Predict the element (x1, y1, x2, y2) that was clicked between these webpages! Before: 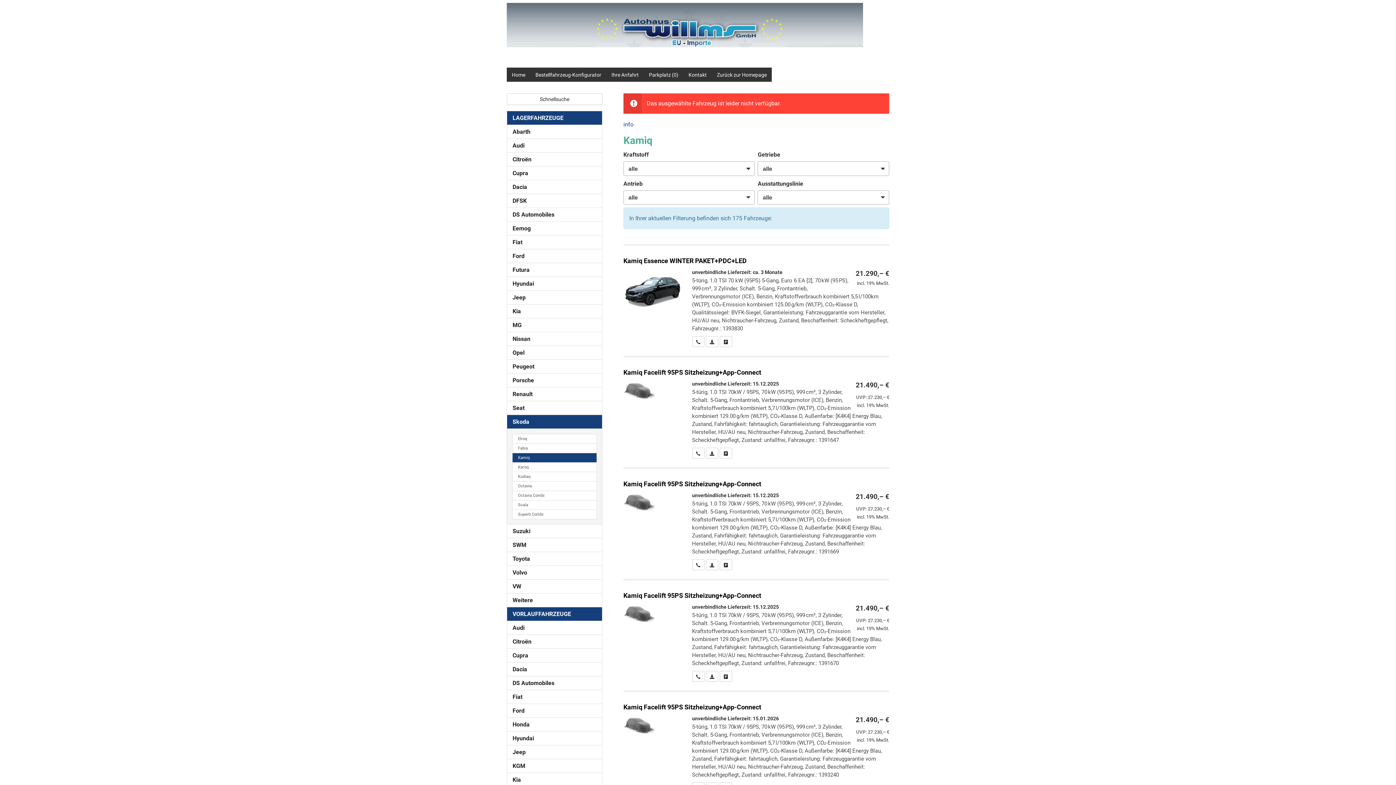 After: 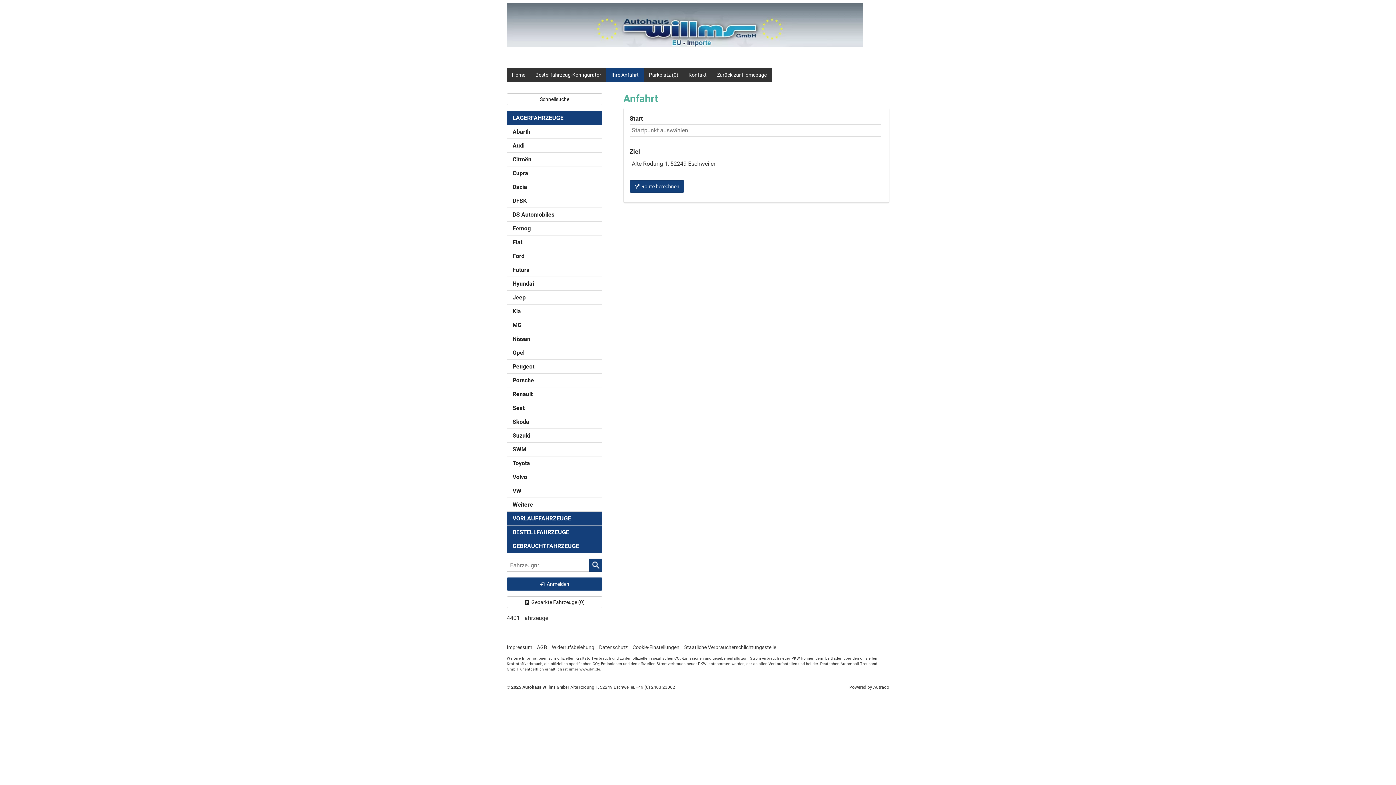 Action: label: Ihre Anfahrt bbox: (606, 67, 644, 81)